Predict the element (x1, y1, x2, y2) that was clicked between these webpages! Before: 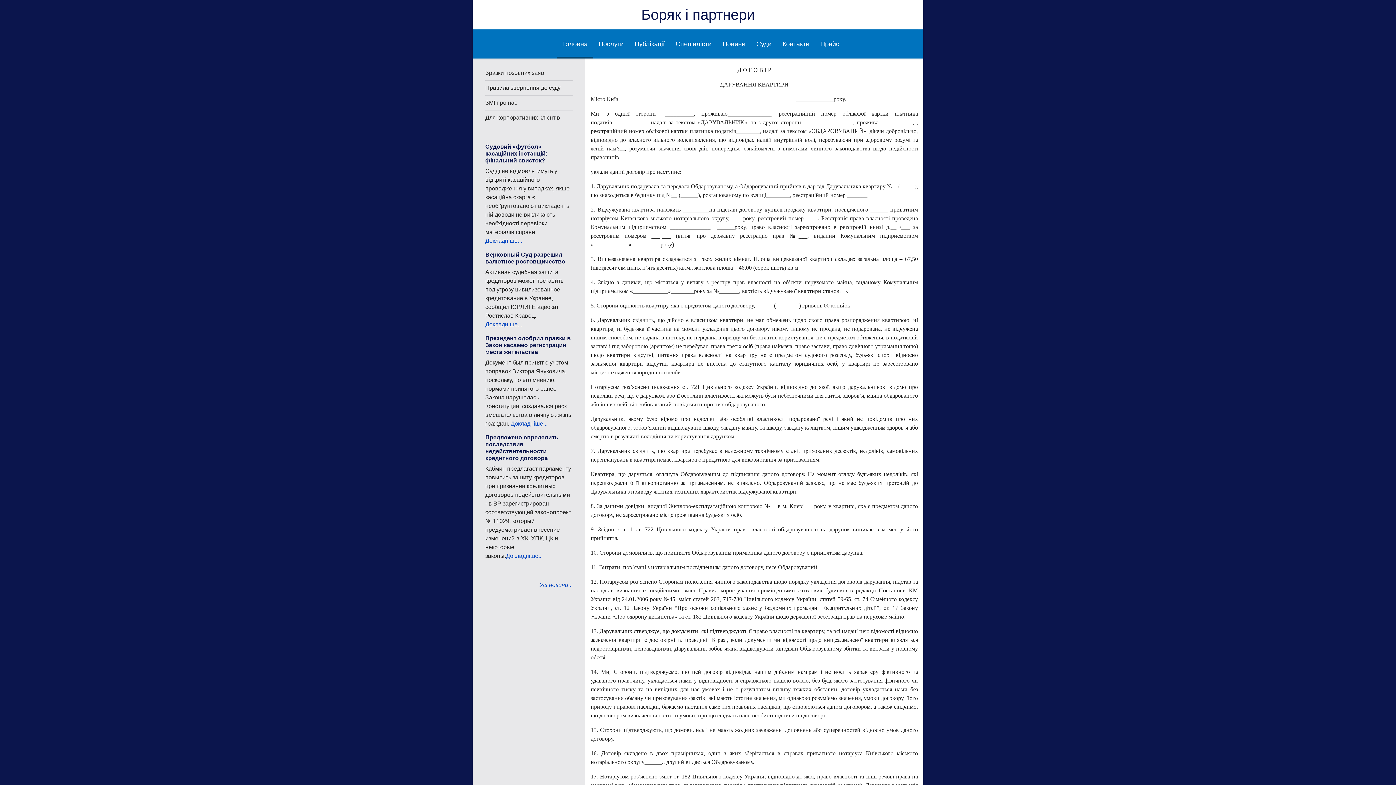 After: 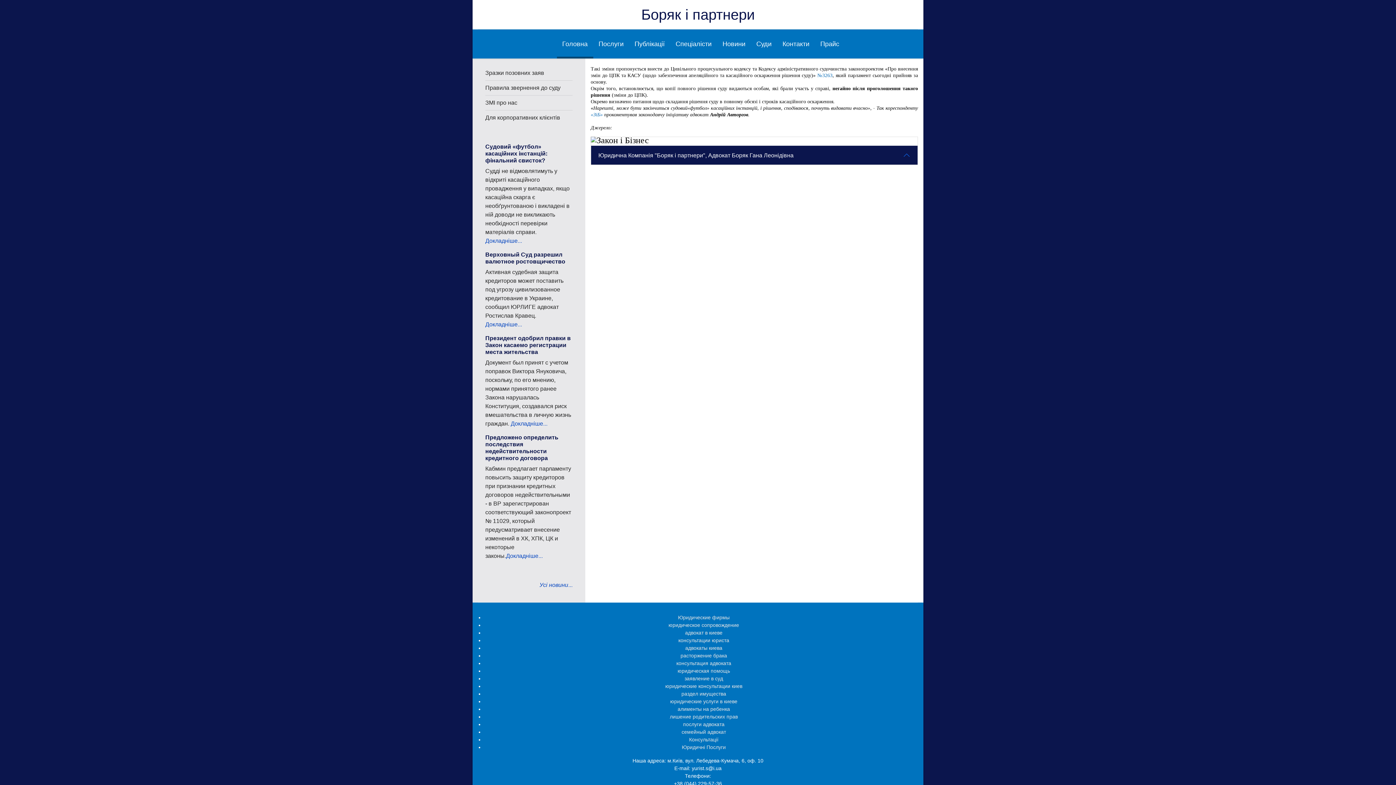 Action: bbox: (485, 237, 522, 244) label:  Докладніше...